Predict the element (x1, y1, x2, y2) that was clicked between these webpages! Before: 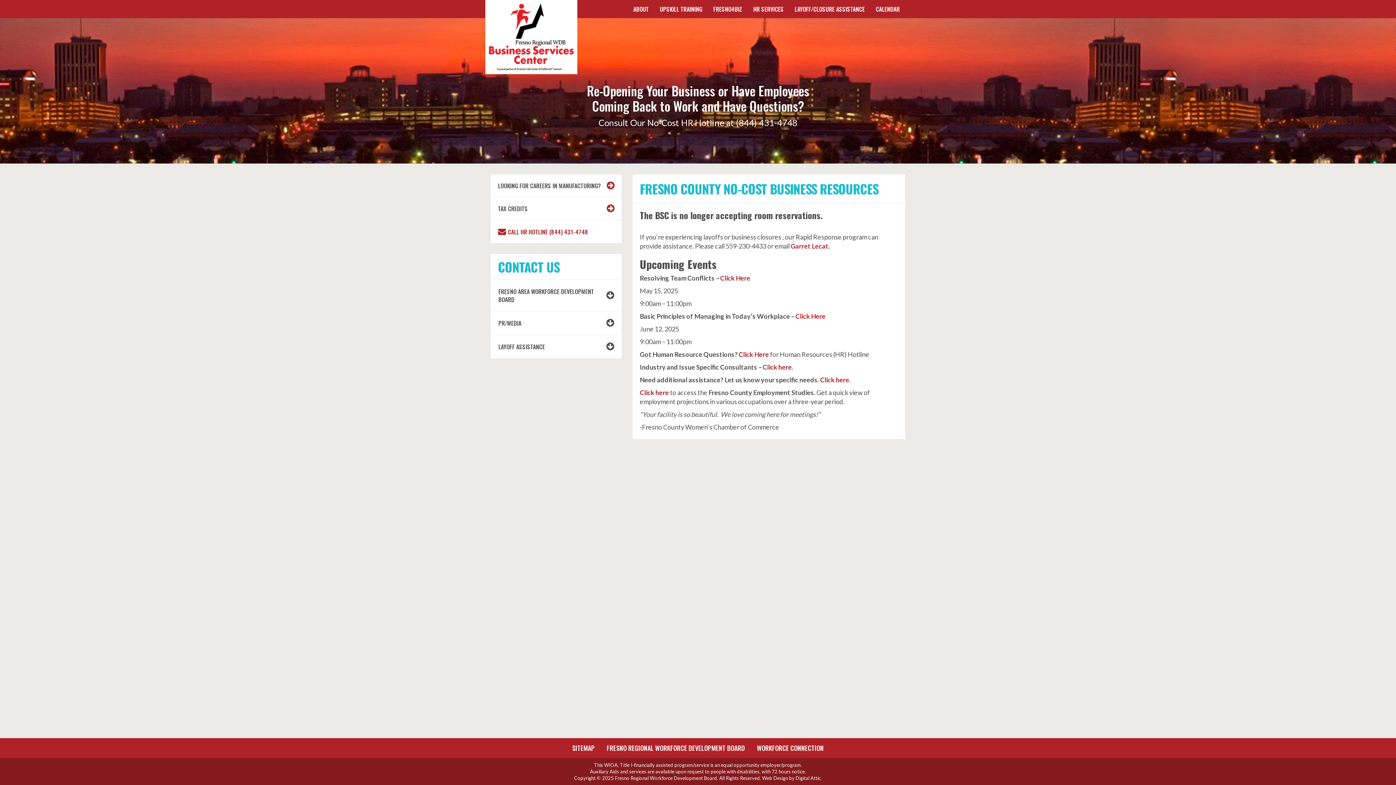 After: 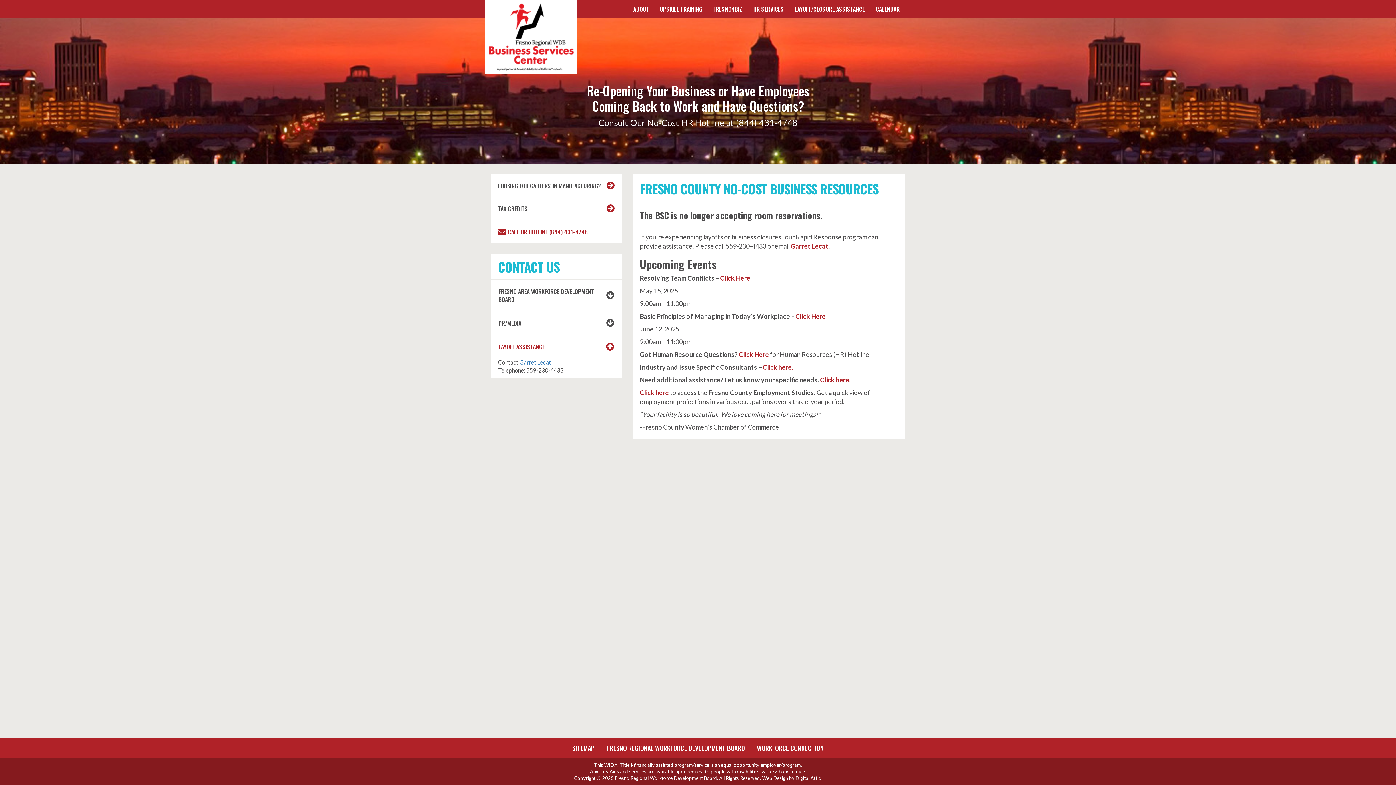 Action: bbox: (490, 335, 621, 358) label: LAYOFF ASSISTANCE